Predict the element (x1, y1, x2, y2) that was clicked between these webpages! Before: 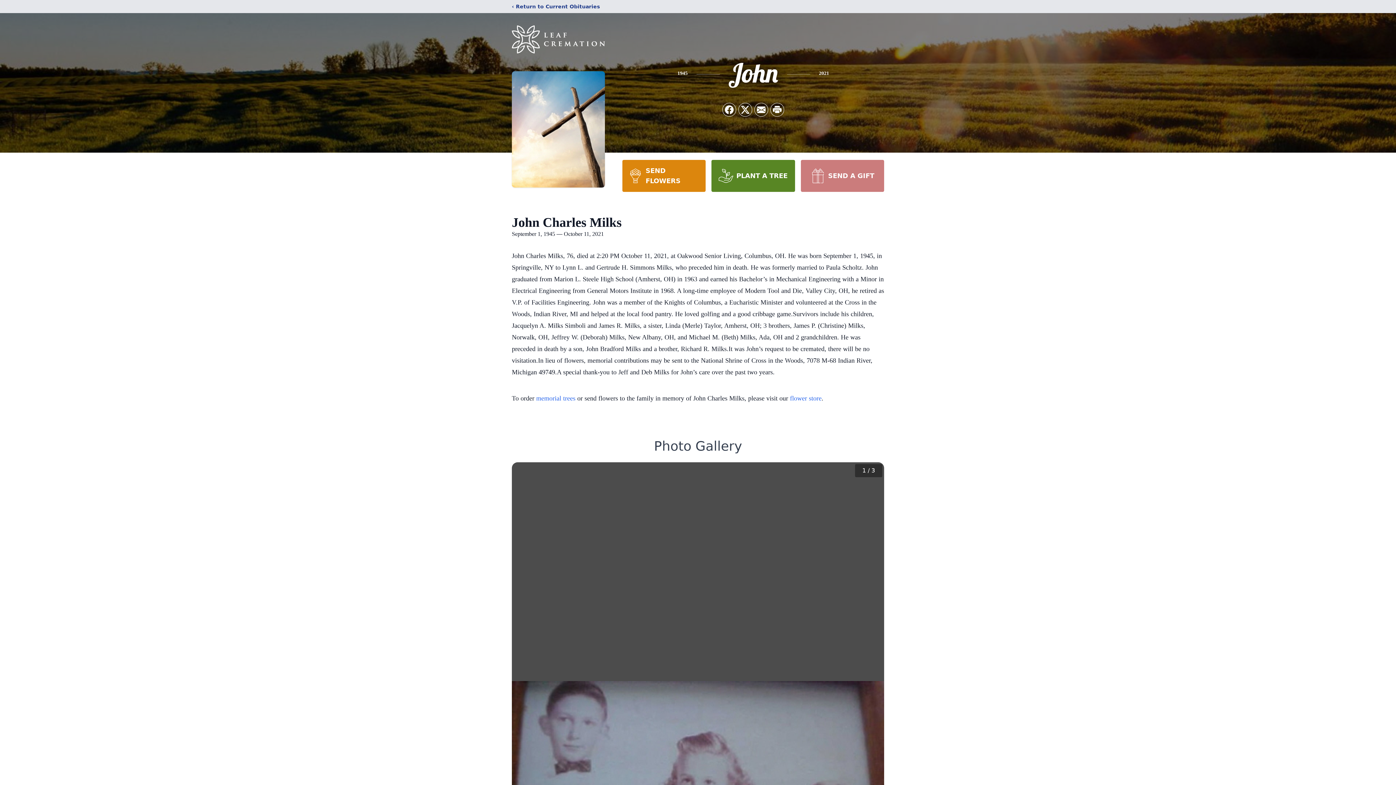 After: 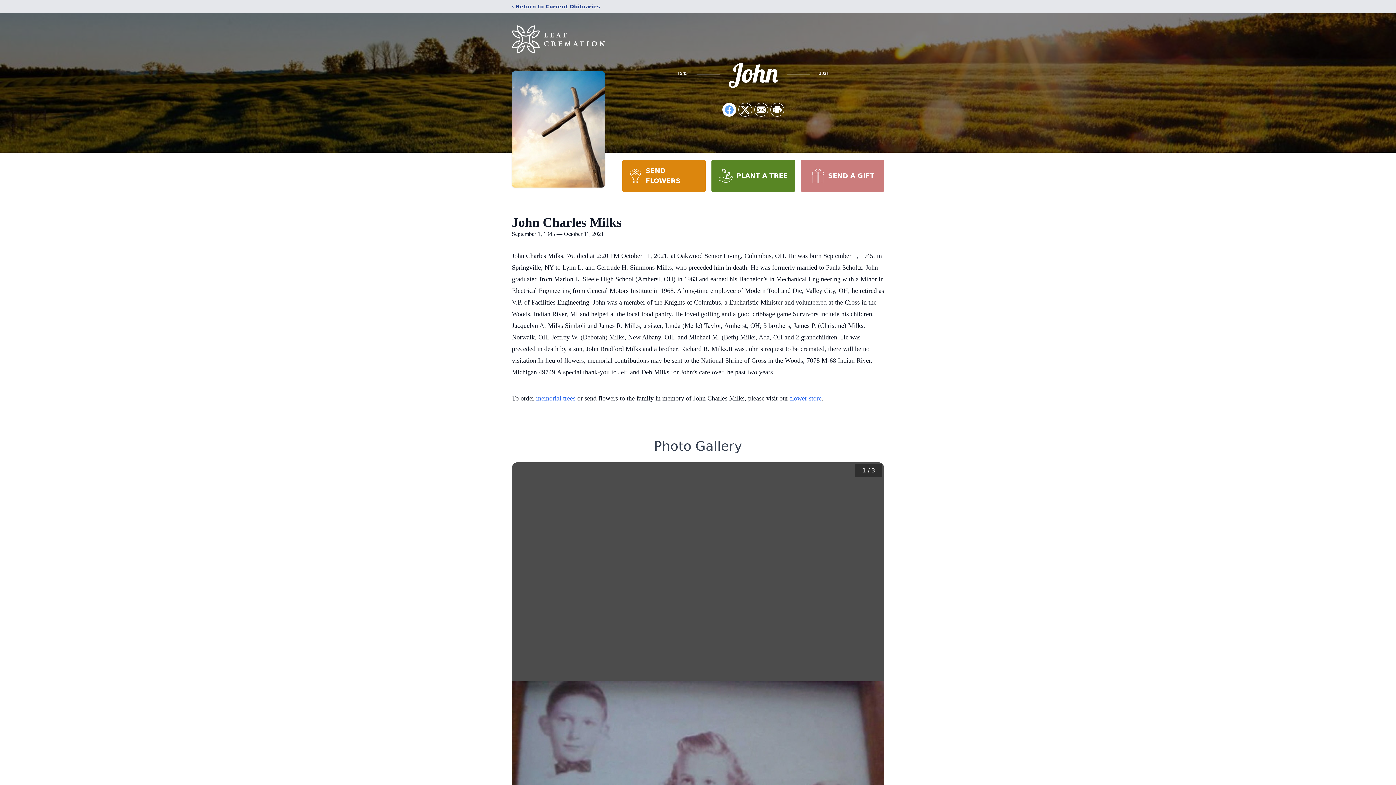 Action: label: Share on Facebook bbox: (722, 103, 736, 116)